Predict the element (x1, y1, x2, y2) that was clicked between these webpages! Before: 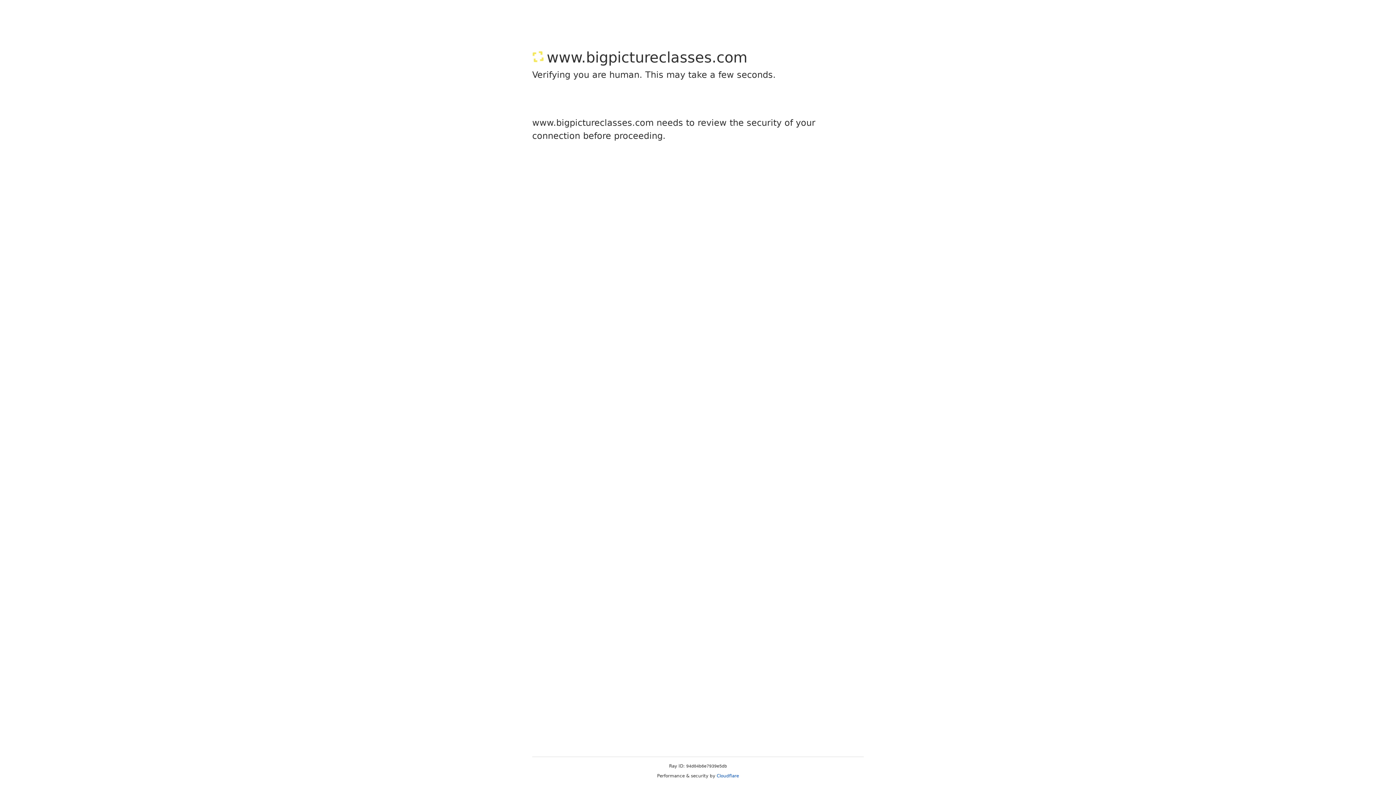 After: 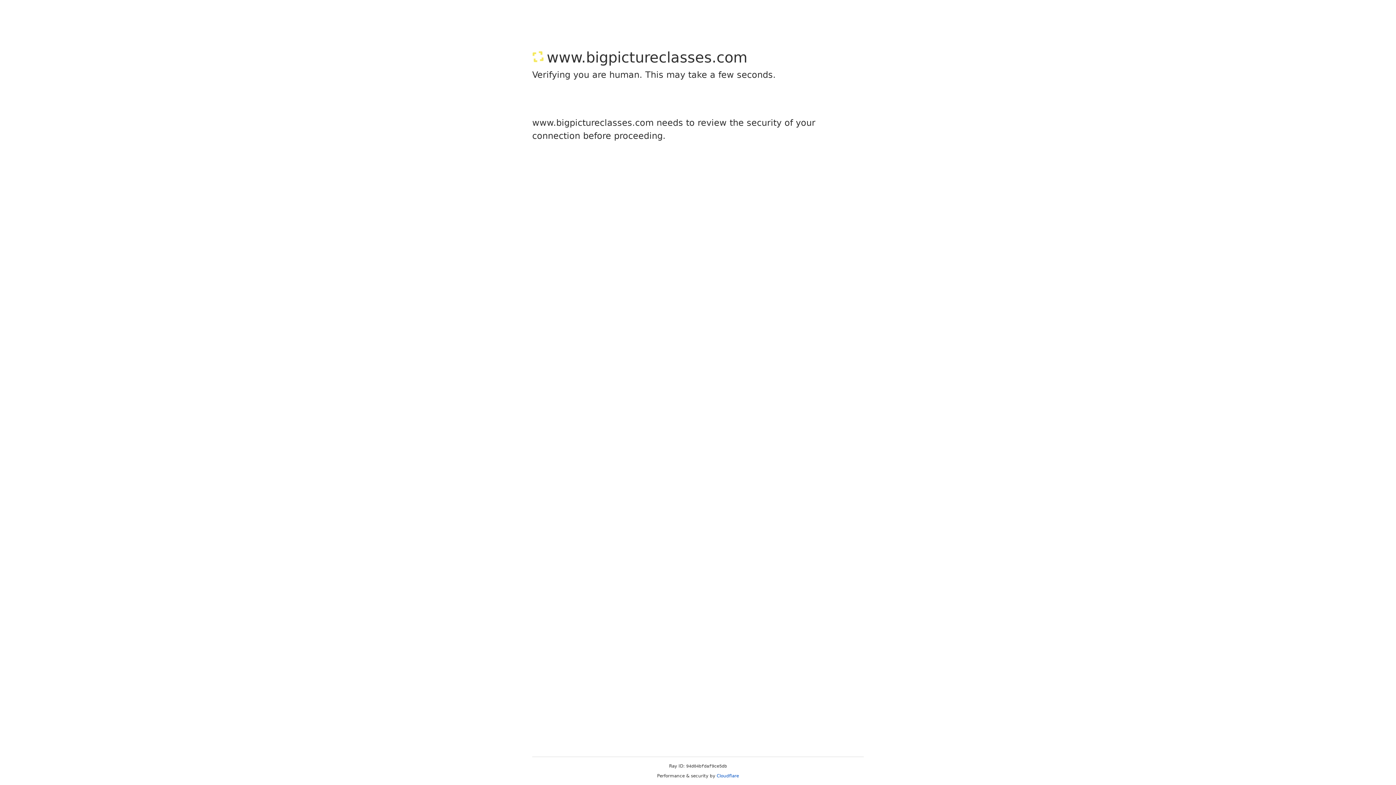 Action: label: Cloudflare bbox: (716, 773, 739, 778)